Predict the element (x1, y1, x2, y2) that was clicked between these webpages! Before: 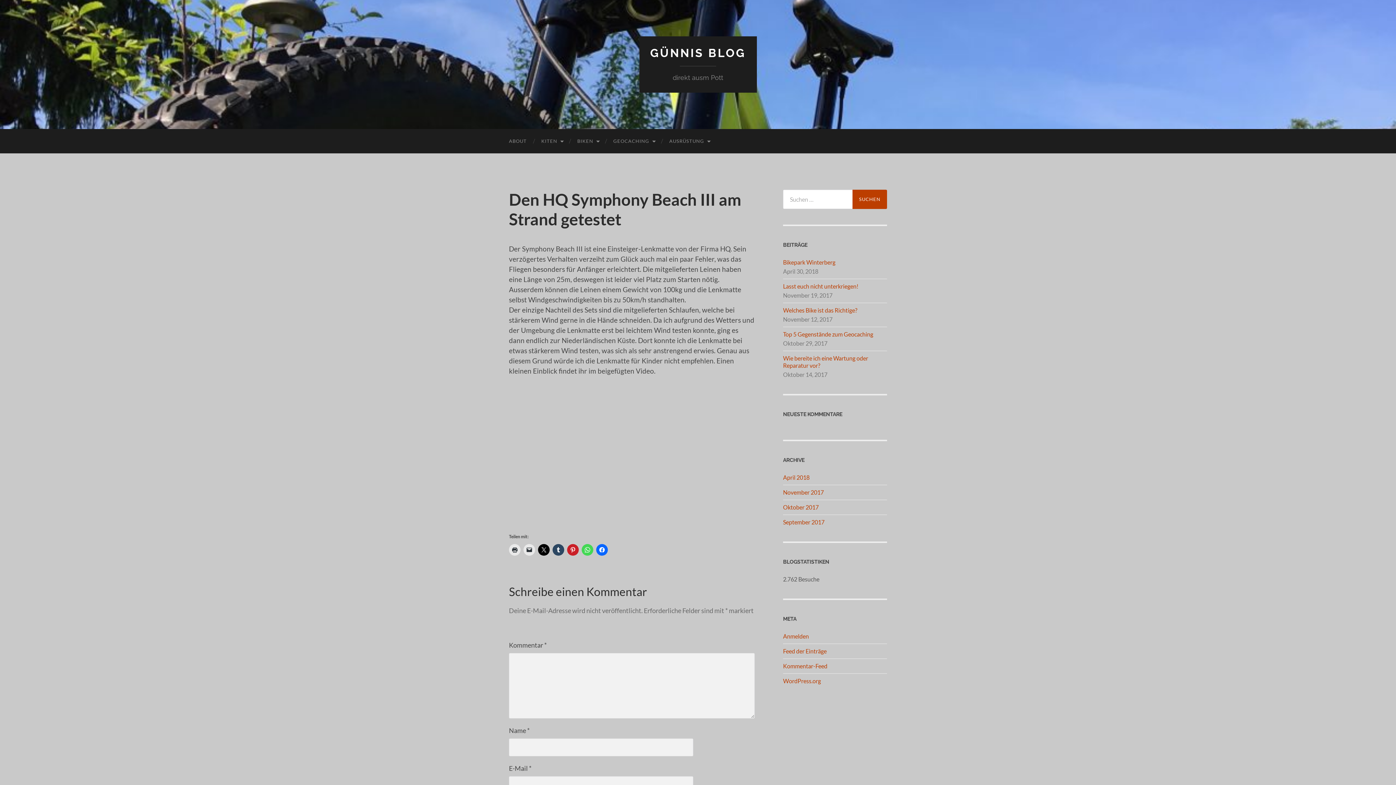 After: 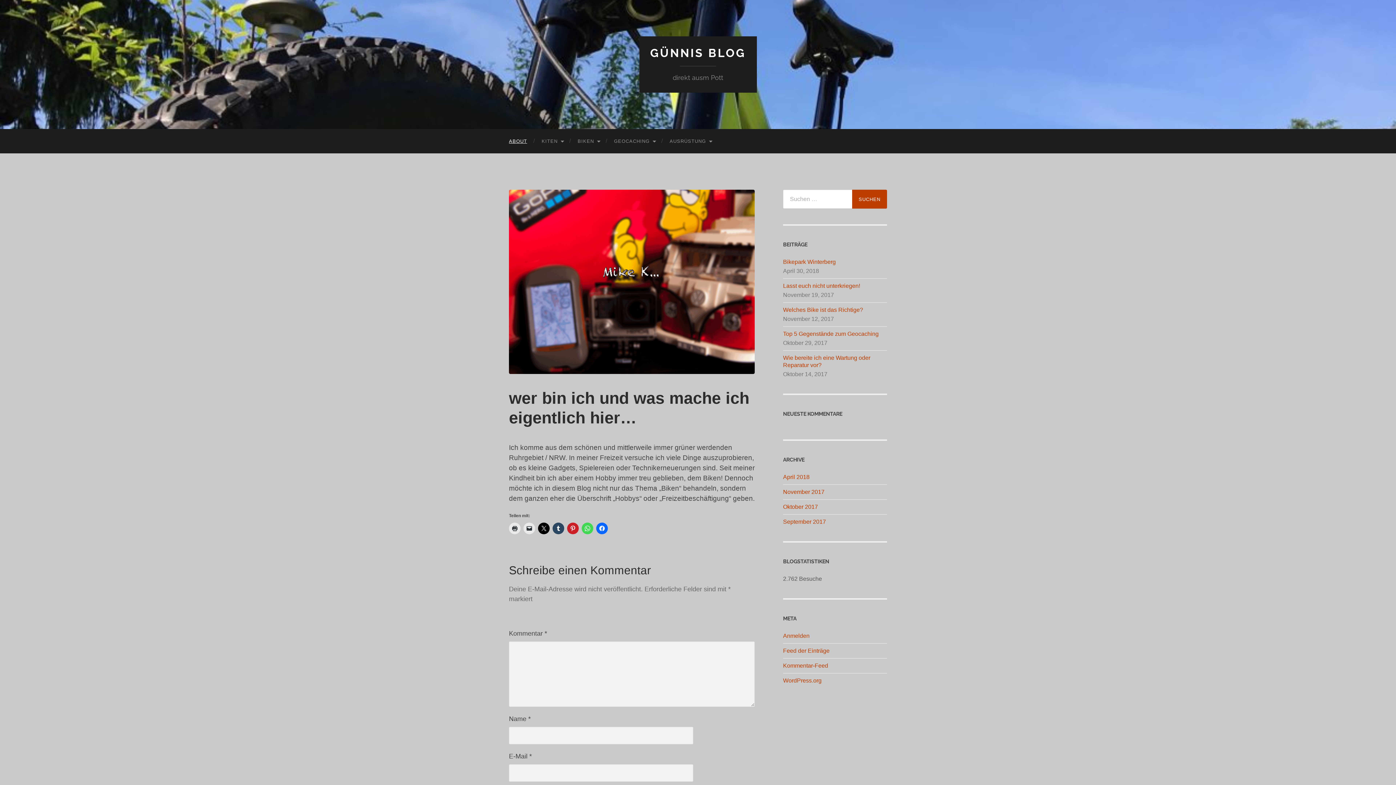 Action: label: ABOUT bbox: (501, 129, 534, 153)